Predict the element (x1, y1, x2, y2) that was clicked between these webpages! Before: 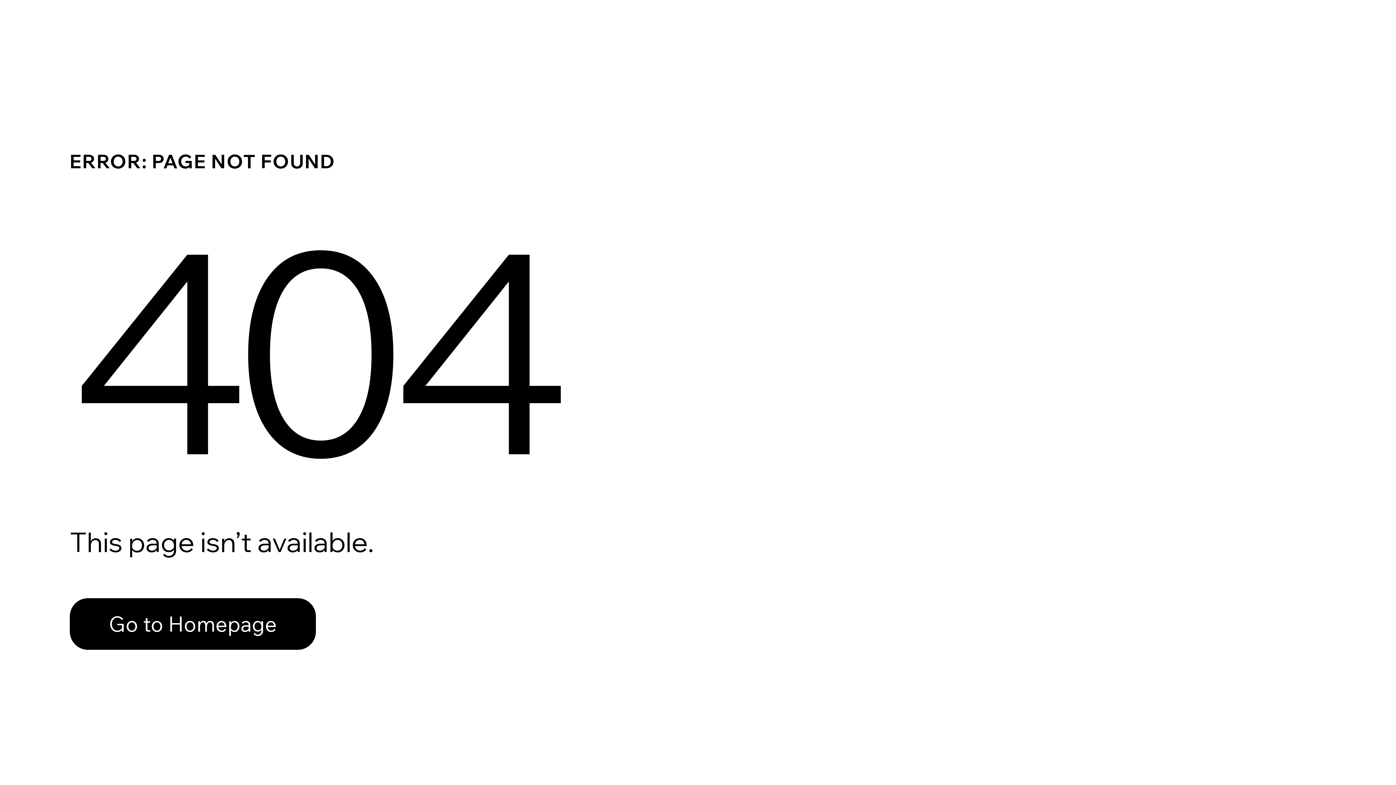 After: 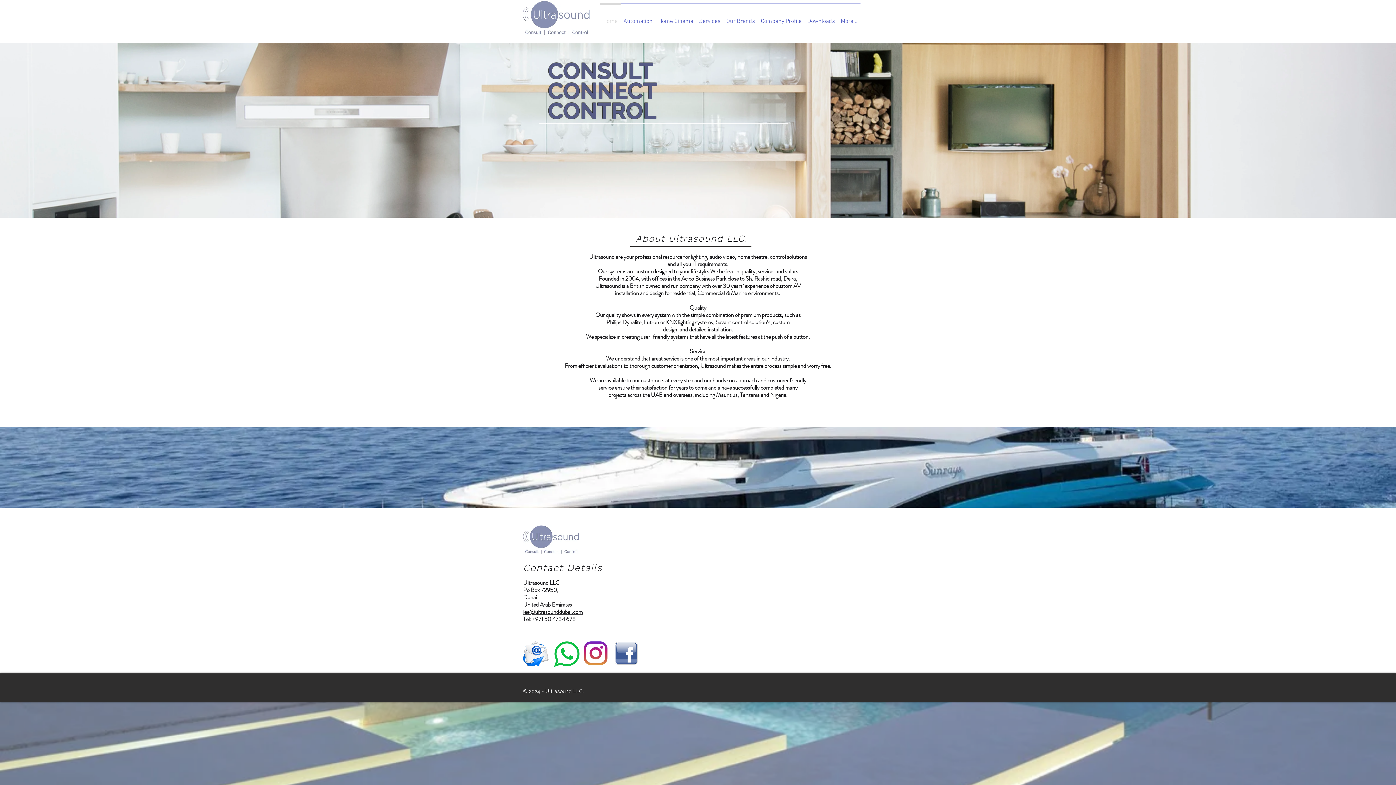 Action: label: Go to Homepage bbox: (69, 598, 316, 650)